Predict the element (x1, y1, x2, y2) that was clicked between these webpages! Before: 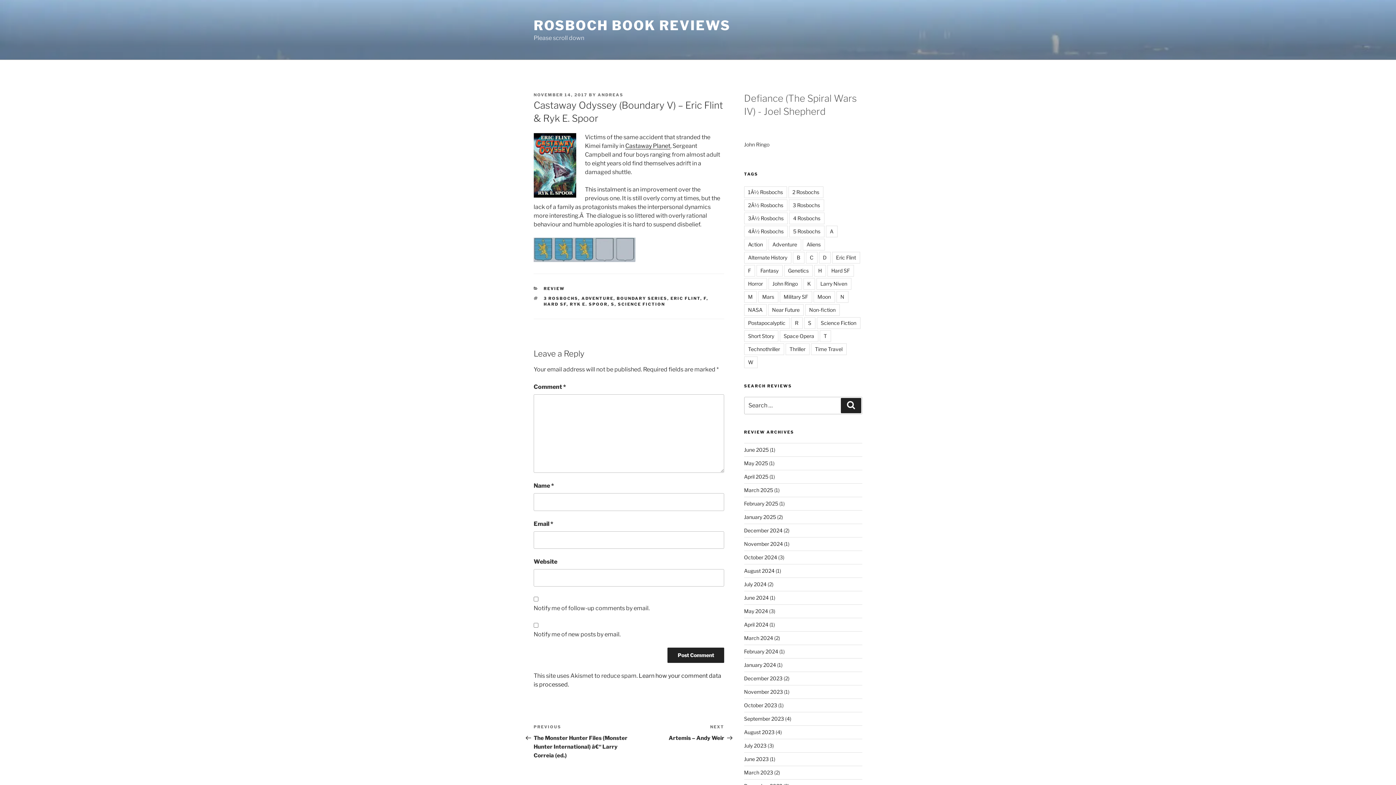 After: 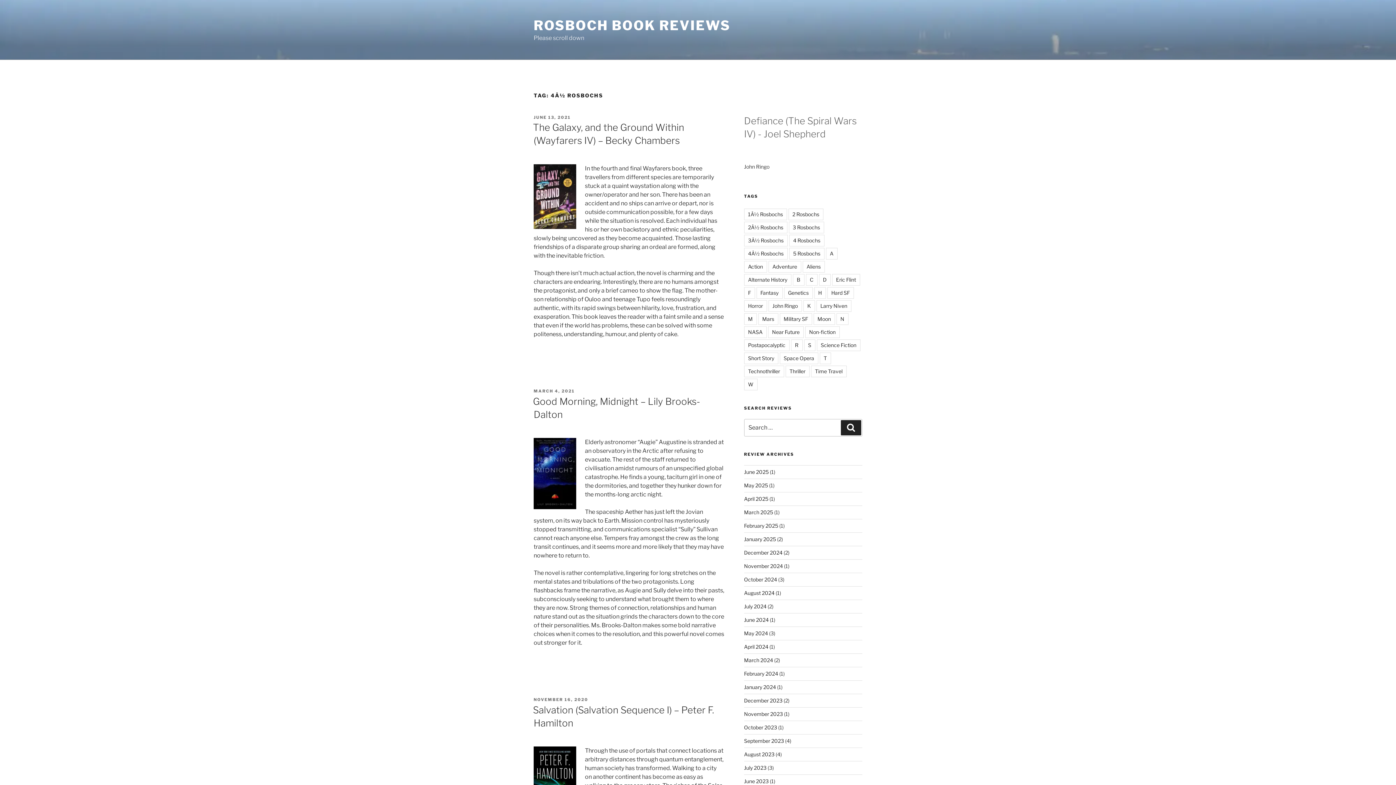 Action: label: 4Â½ Rosbochs bbox: (744, 225, 787, 237)